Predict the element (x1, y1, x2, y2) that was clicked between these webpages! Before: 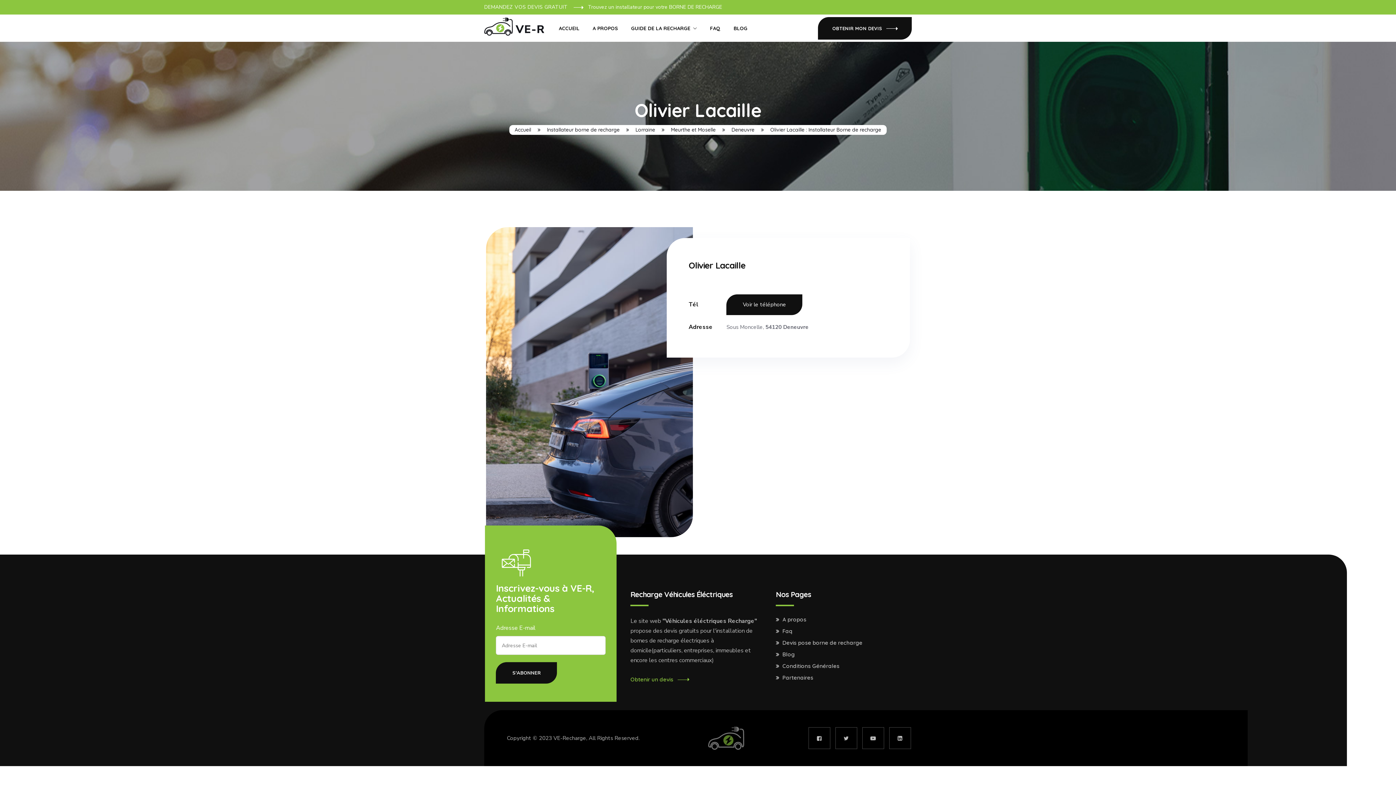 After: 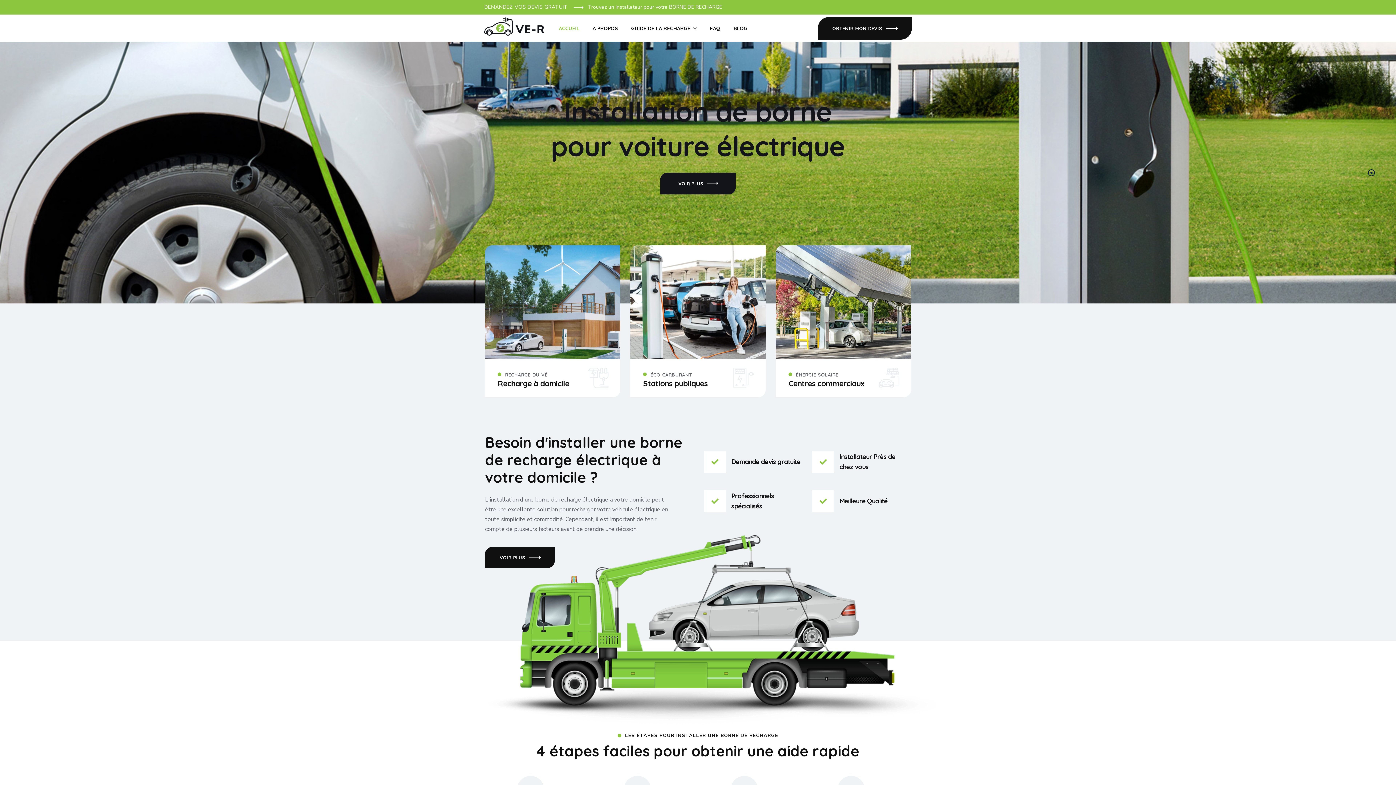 Action: bbox: (484, 14, 552, 38)